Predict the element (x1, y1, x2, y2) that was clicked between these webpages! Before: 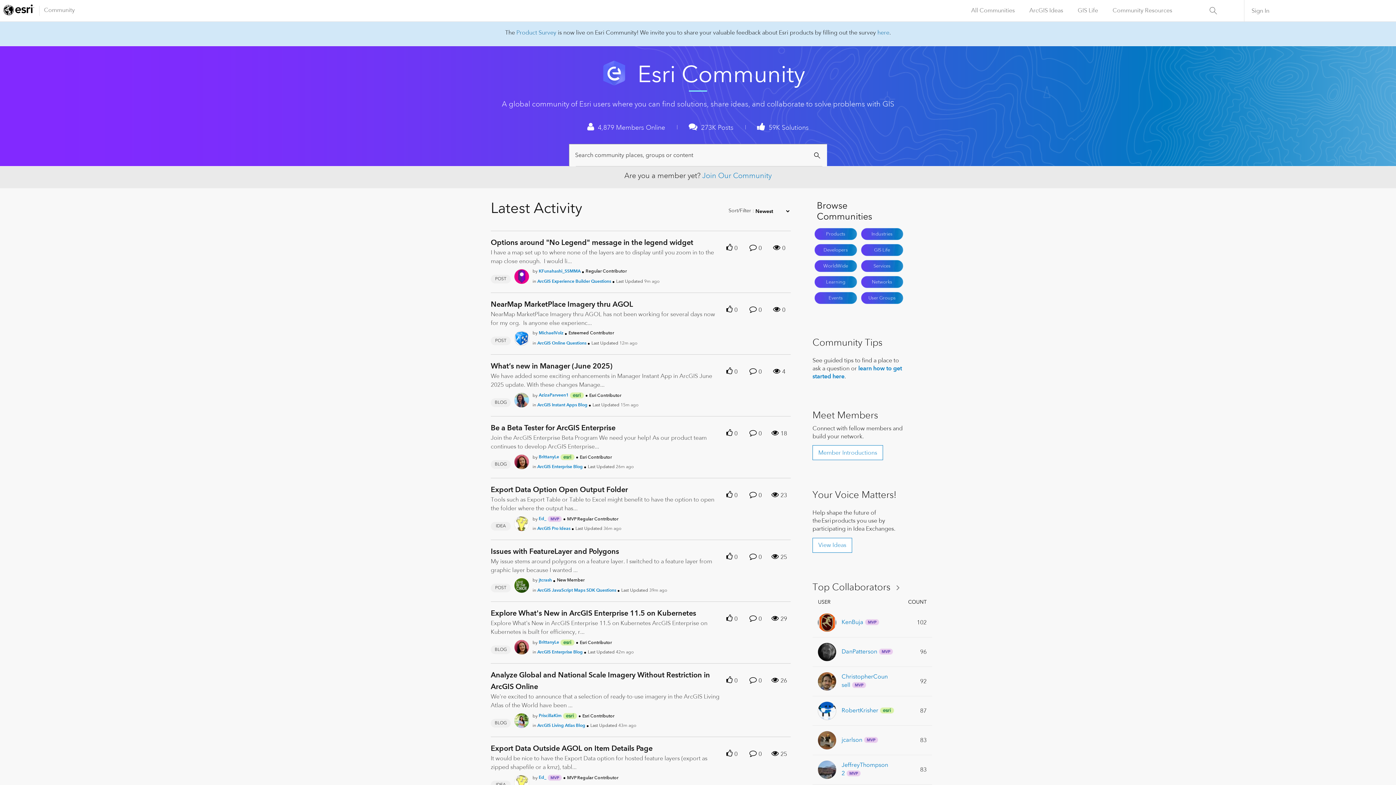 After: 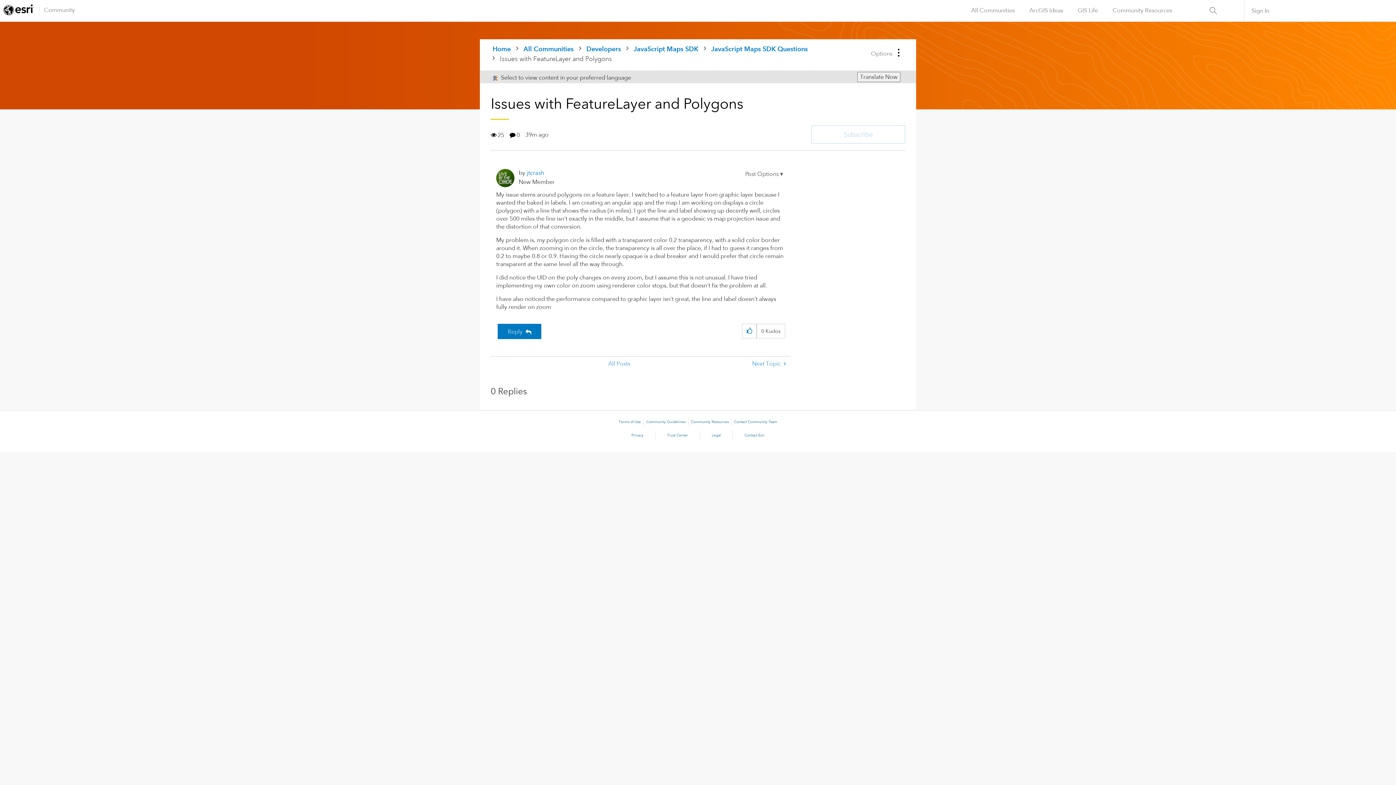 Action: label: Issues with FeatureLayer and Polygons bbox: (490, 545, 619, 557)